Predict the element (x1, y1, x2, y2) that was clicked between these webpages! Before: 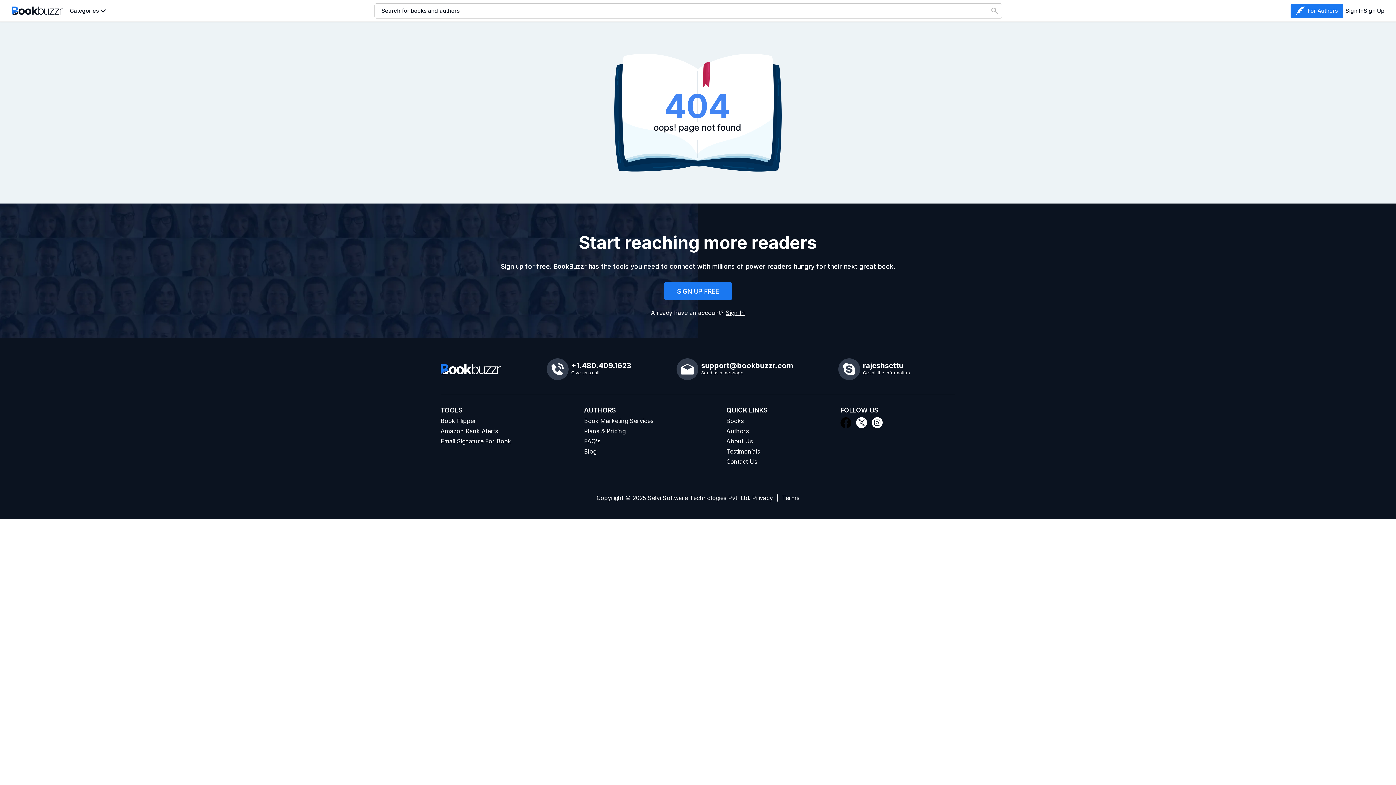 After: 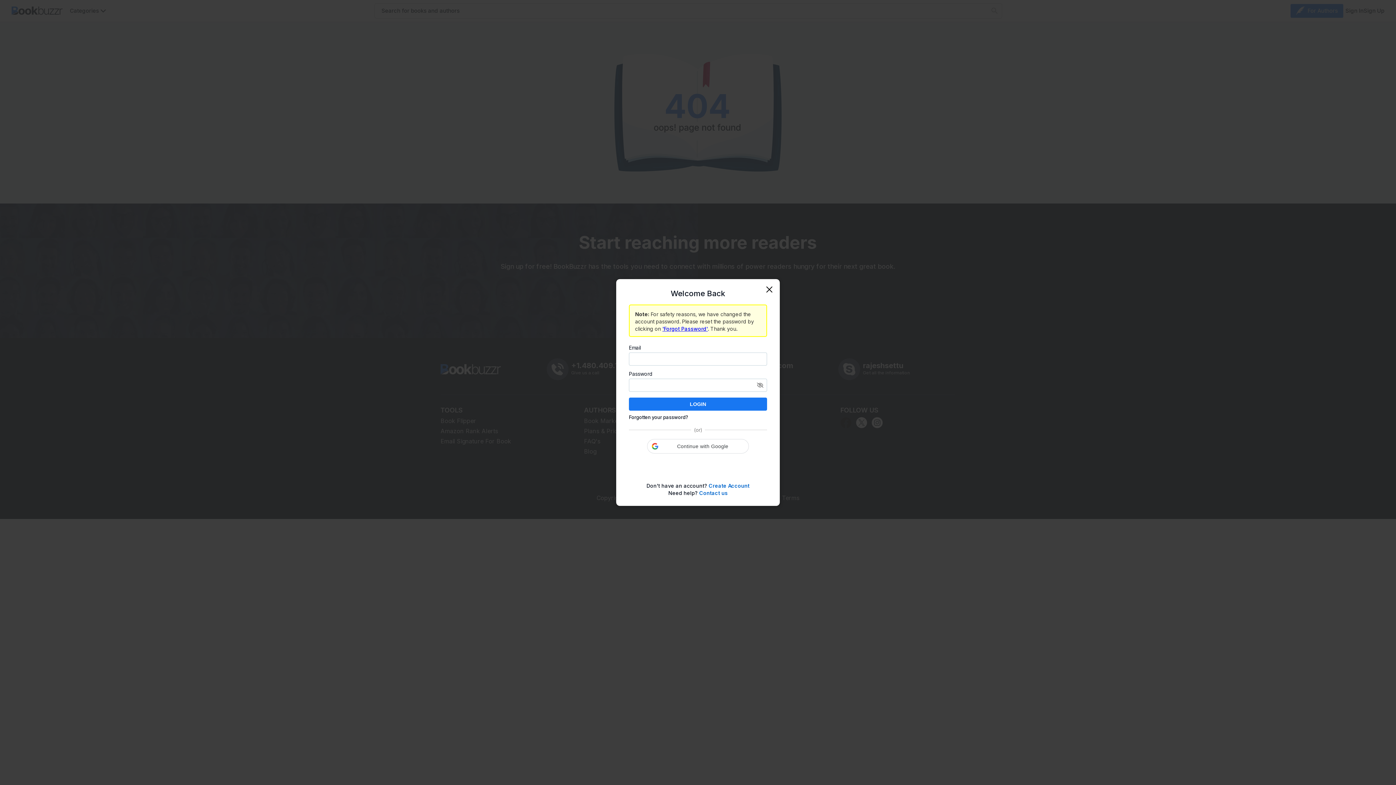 Action: bbox: (726, 309, 745, 316) label: Sign In